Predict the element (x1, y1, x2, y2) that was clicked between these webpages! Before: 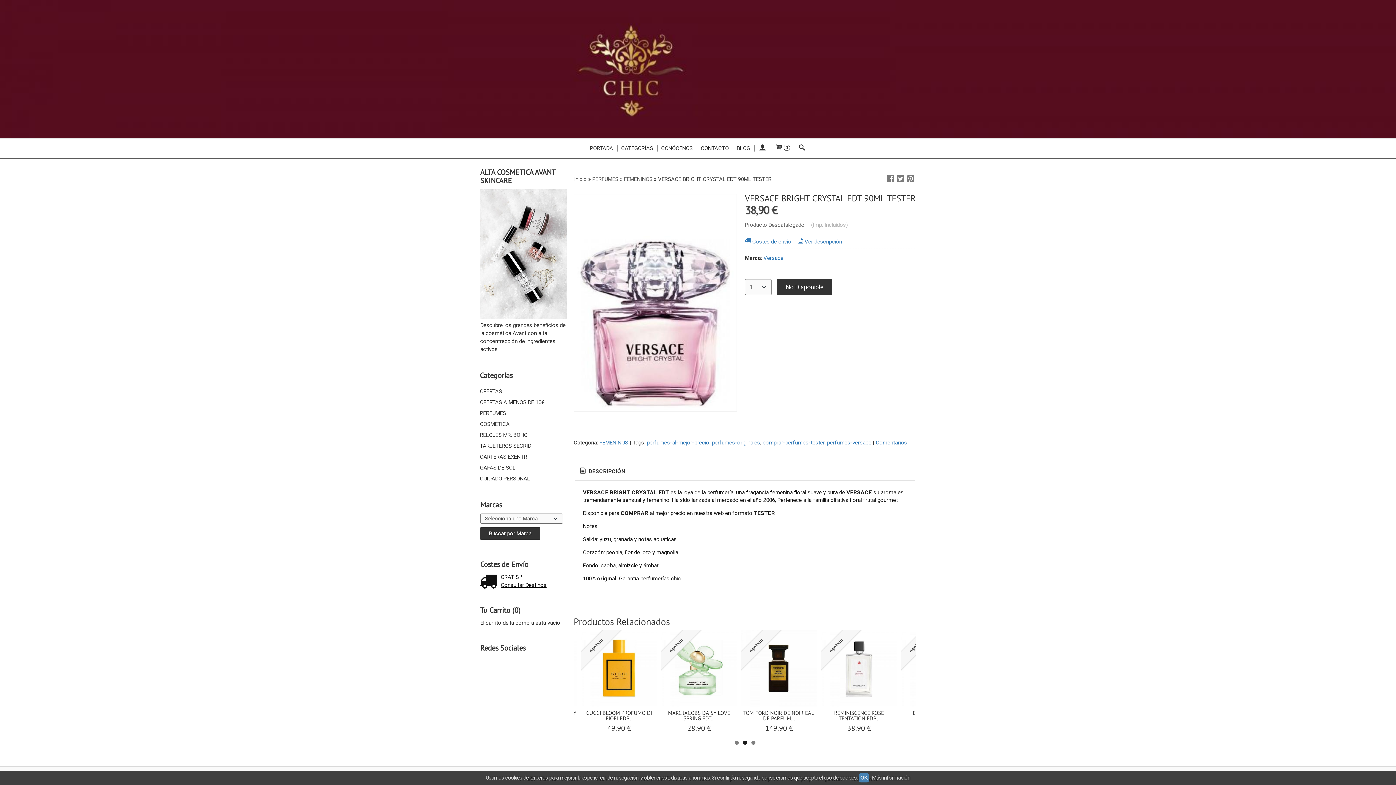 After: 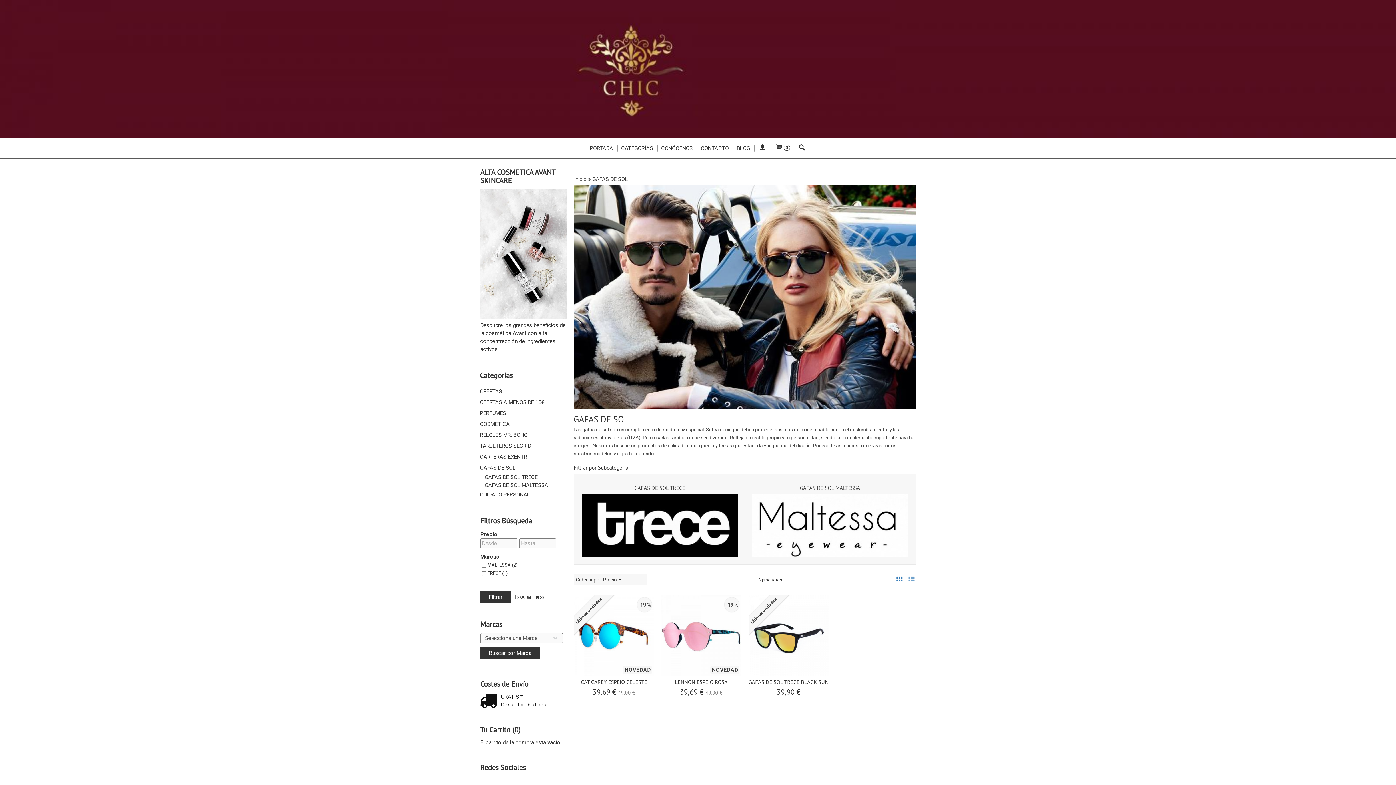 Action: label: GAFAS DE SOL bbox: (480, 462, 567, 473)